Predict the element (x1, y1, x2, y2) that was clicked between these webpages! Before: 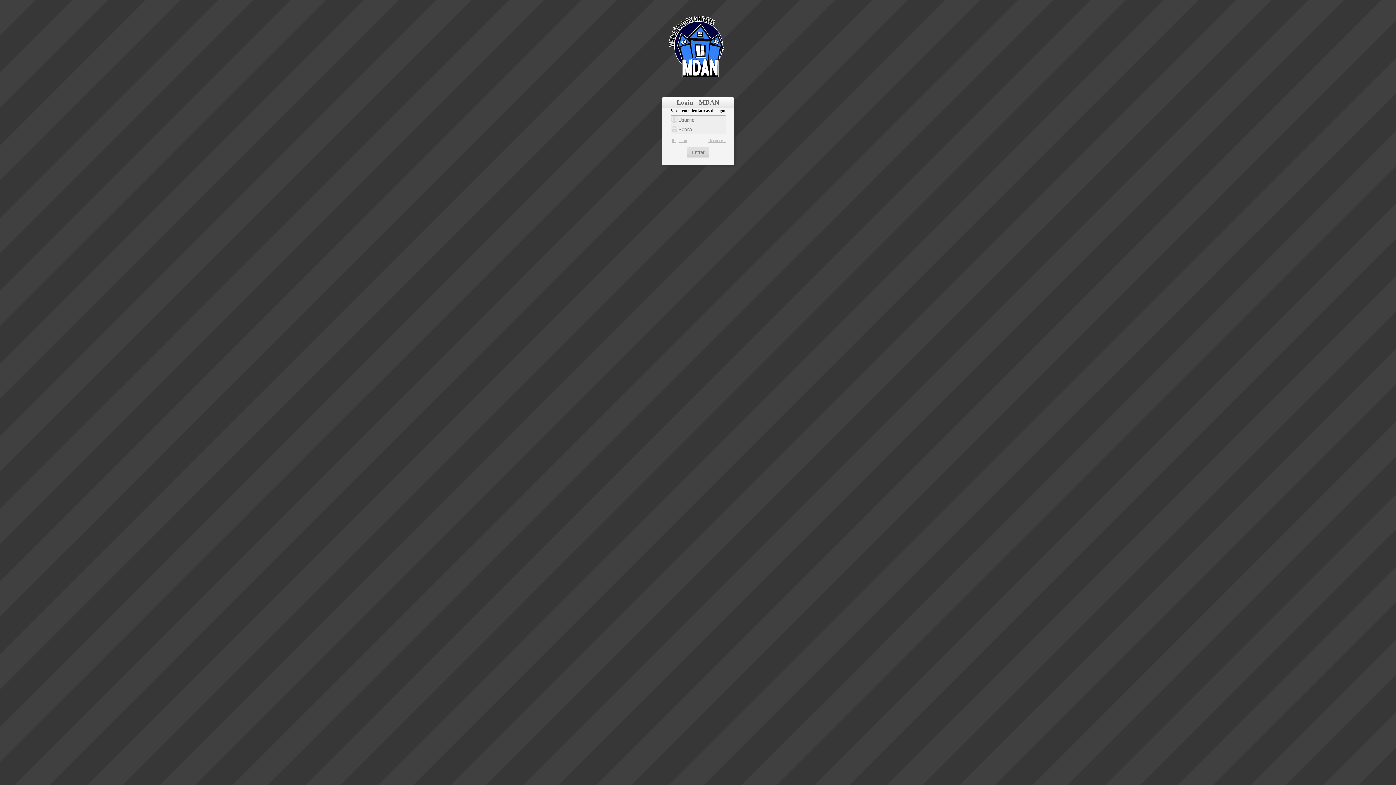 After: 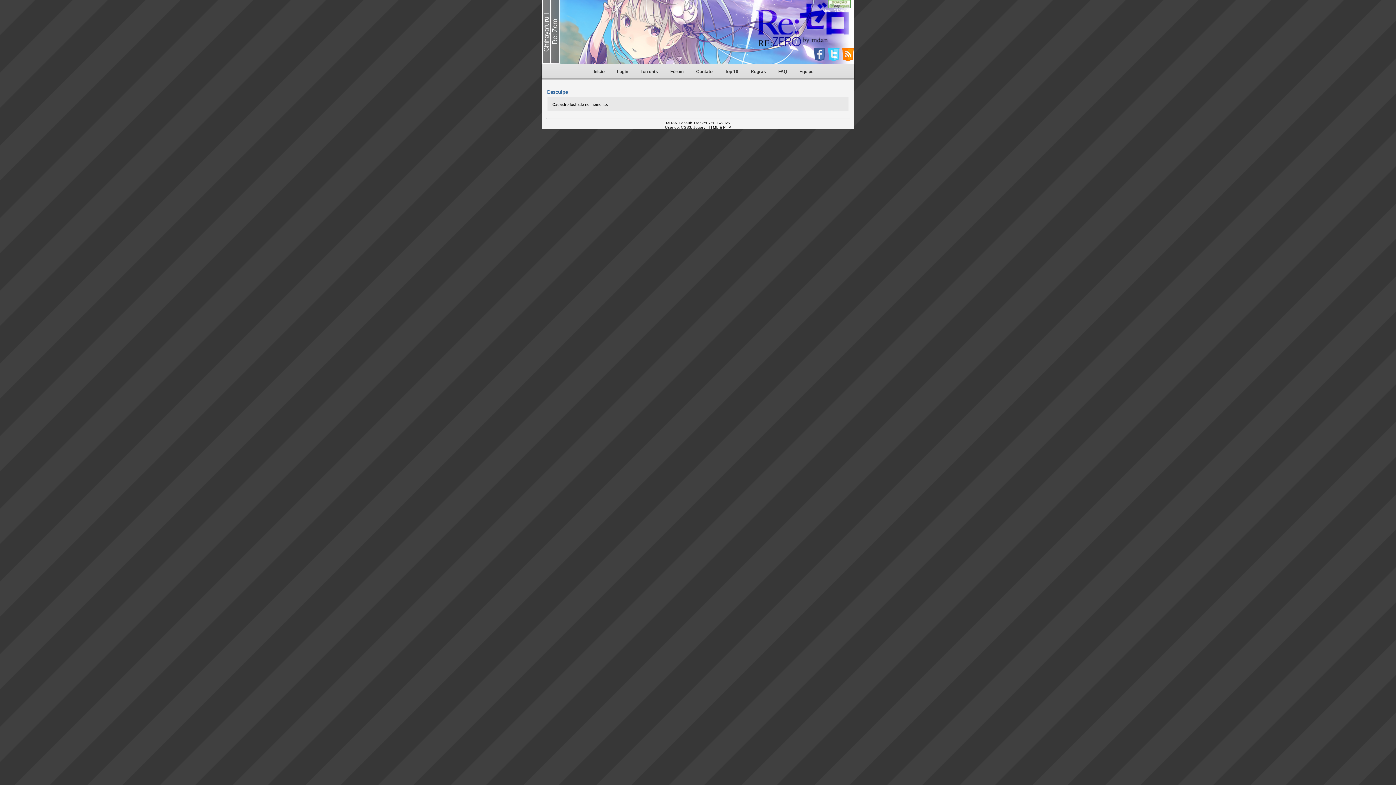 Action: label: Registrar bbox: (671, 138, 687, 143)